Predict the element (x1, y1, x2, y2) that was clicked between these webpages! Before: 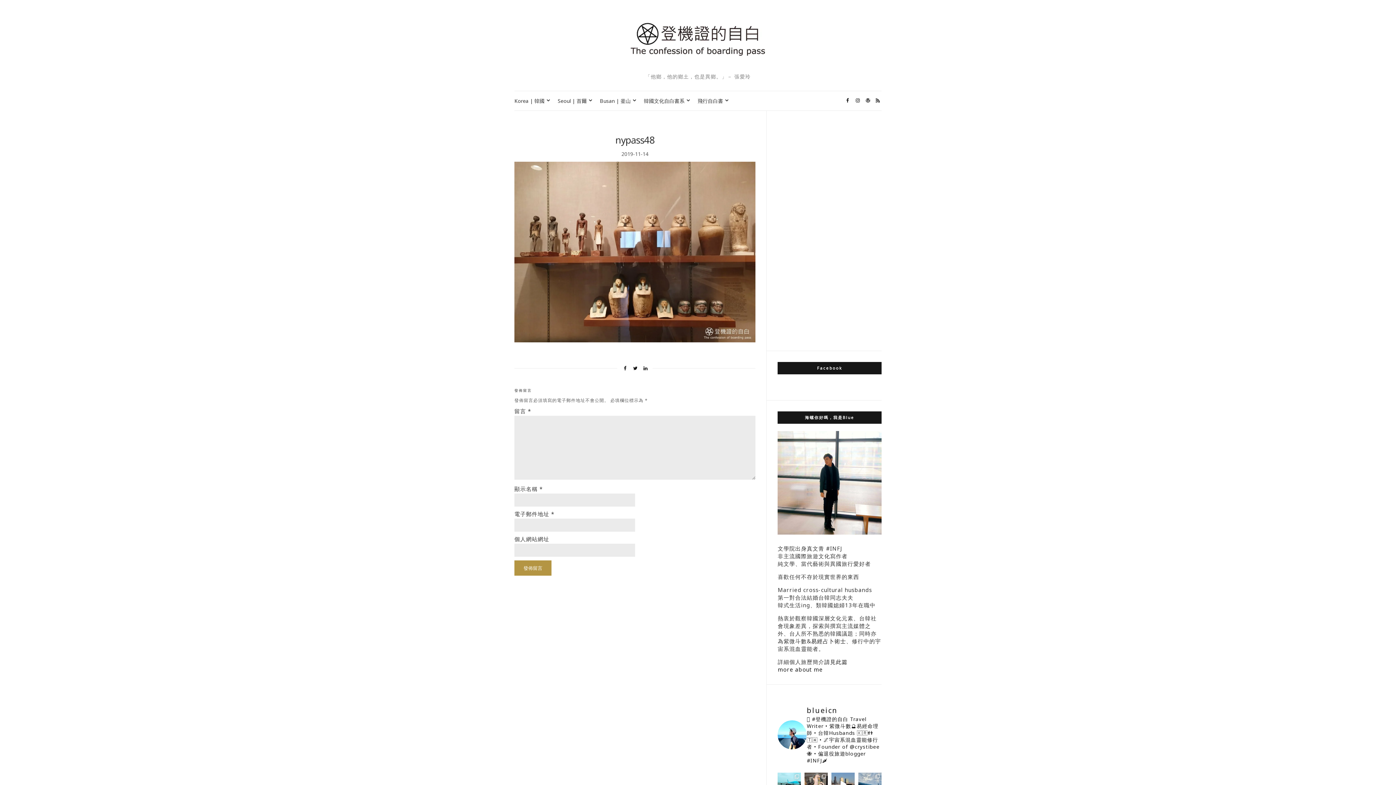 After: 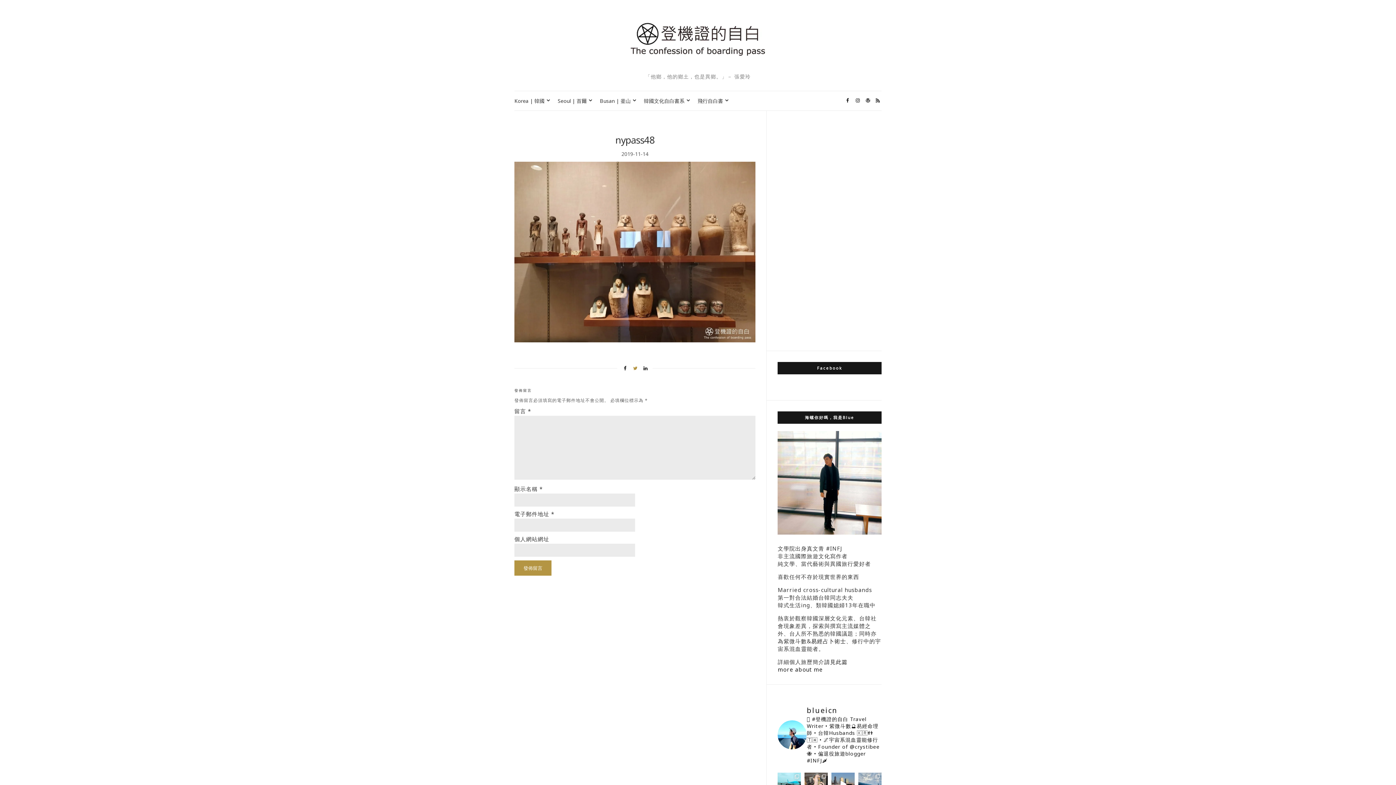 Action: bbox: (631, 363, 639, 375)